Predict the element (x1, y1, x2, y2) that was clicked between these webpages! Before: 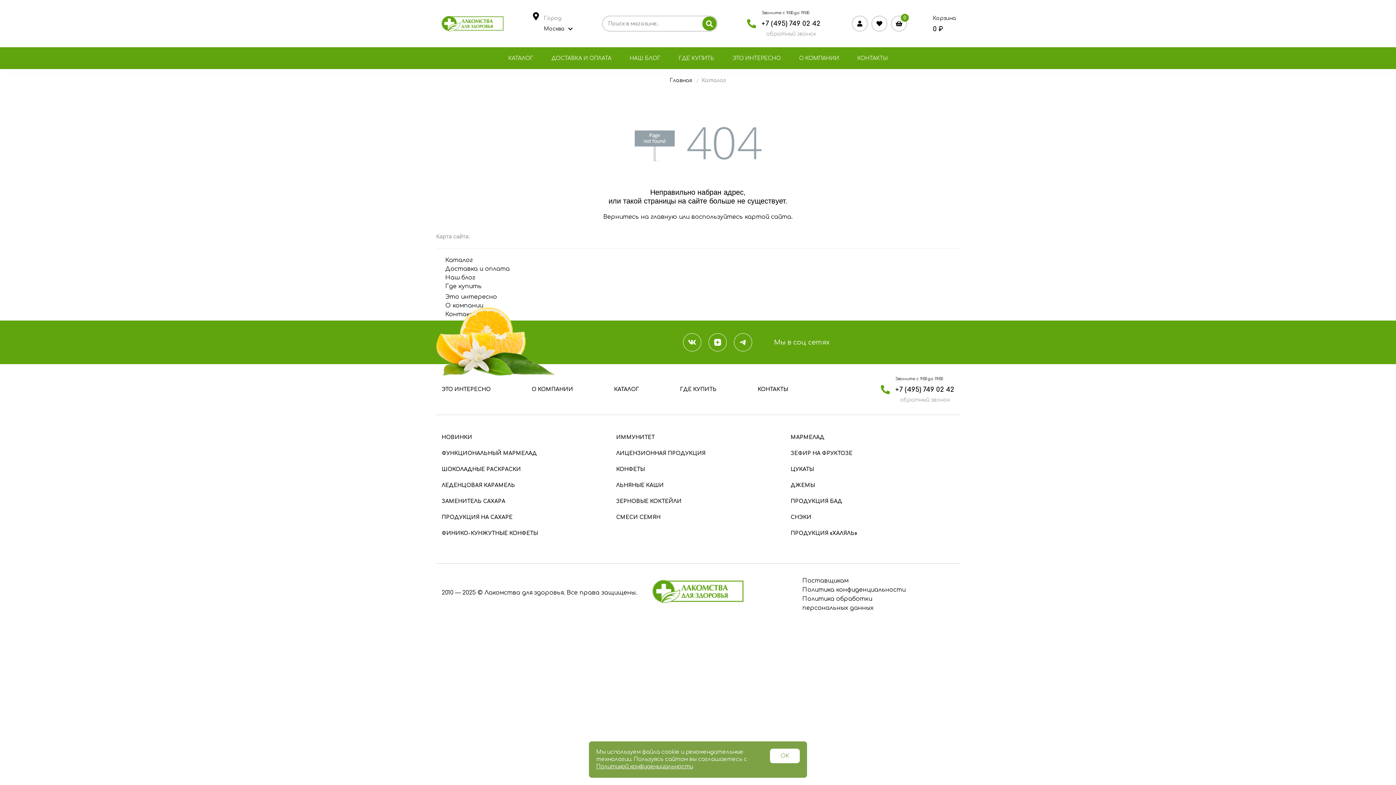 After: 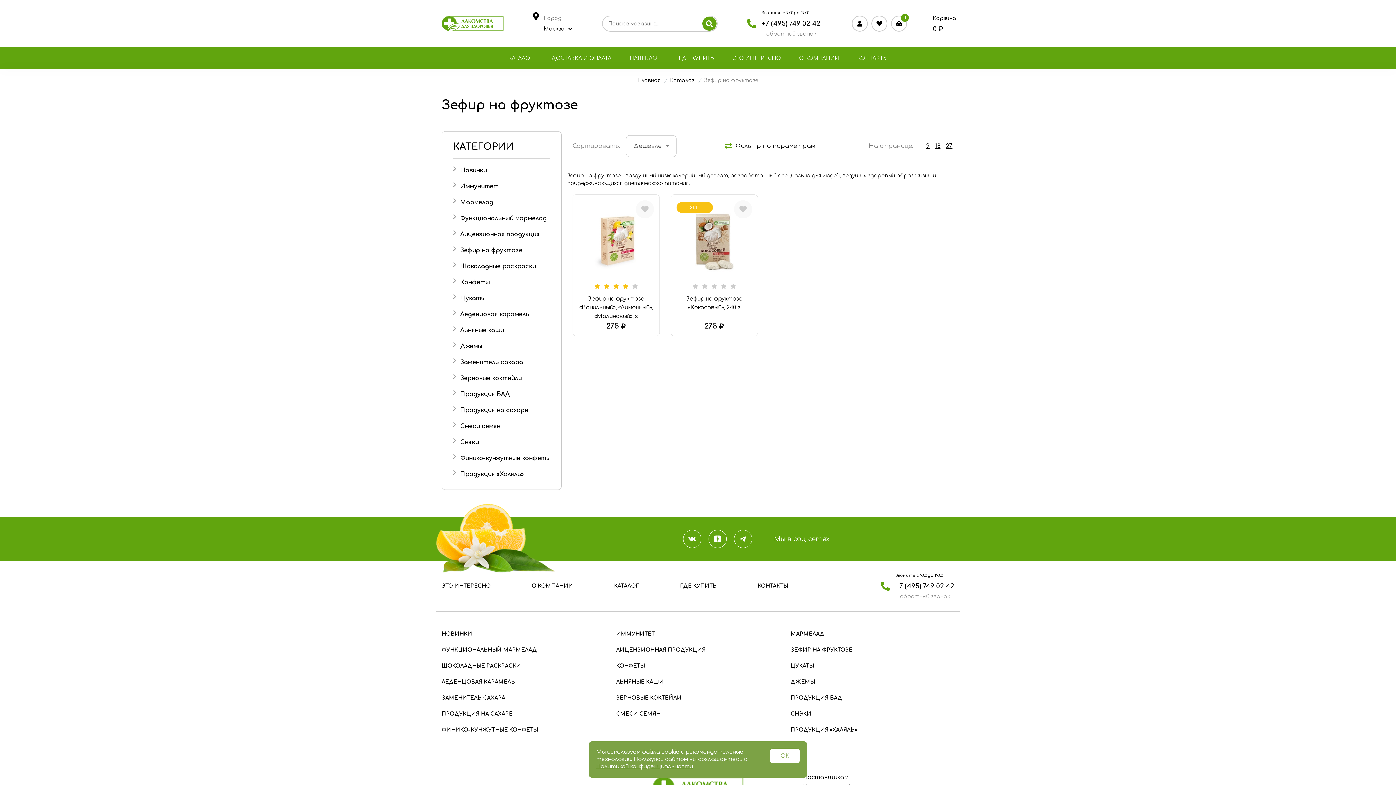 Action: label: ЗЕФИР НА ФРУКТОЗЕ bbox: (790, 450, 852, 456)